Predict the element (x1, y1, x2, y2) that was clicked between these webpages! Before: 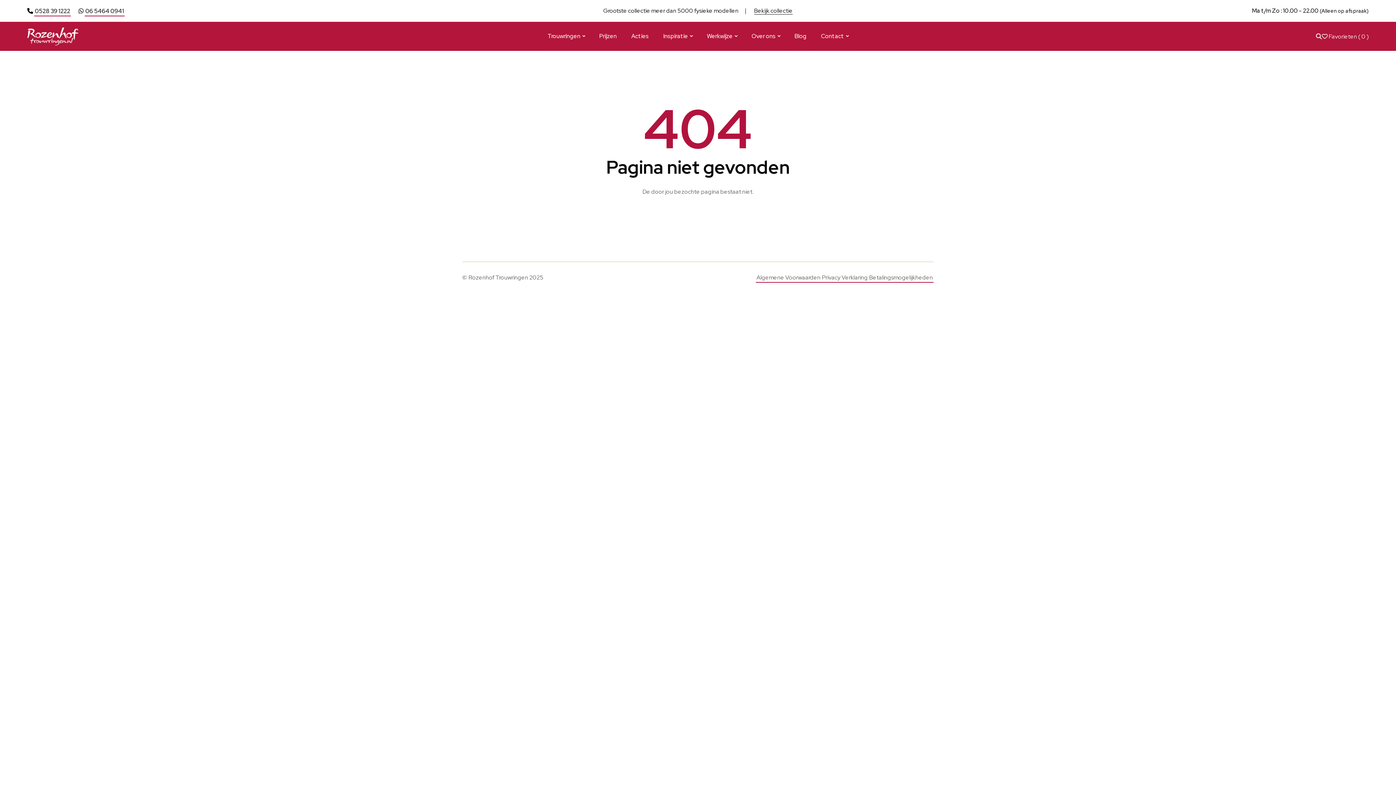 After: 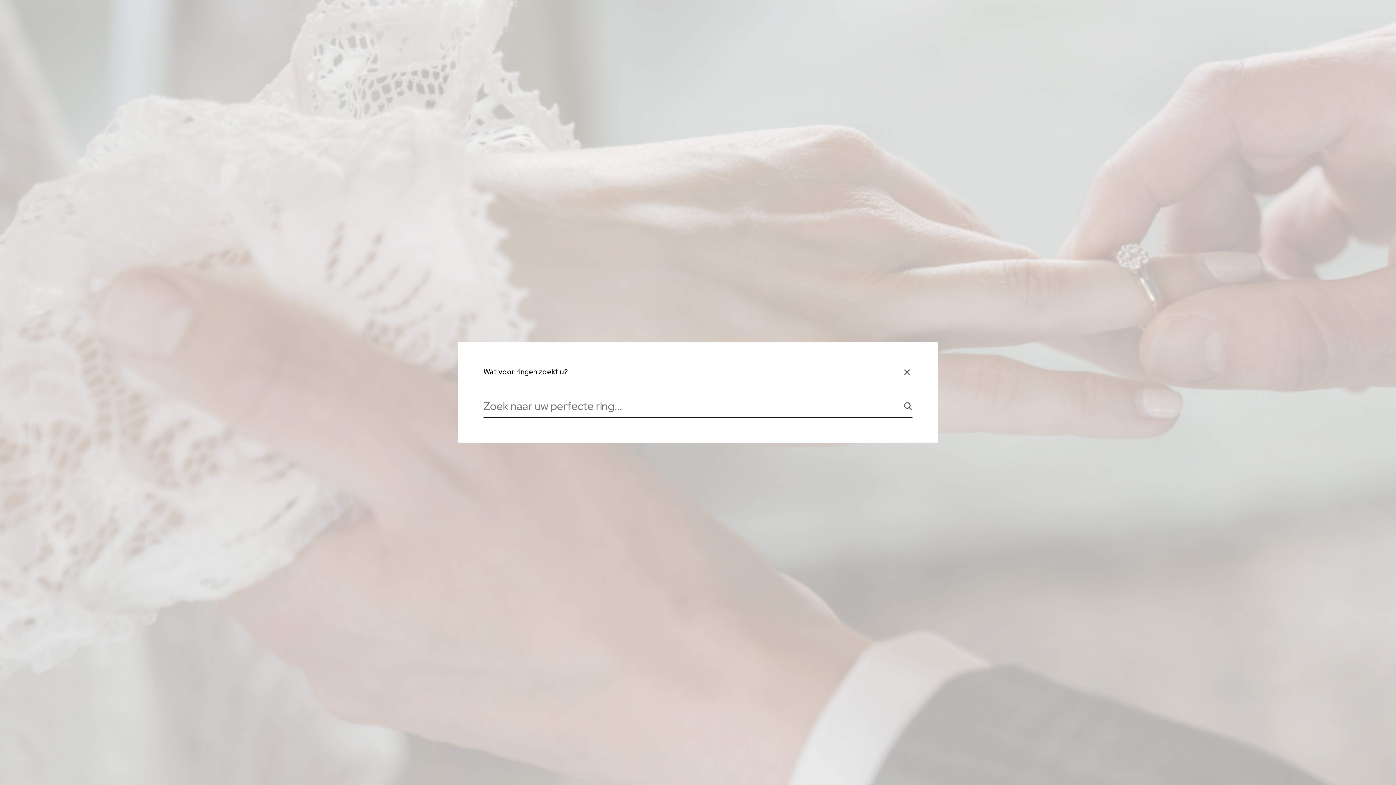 Action: bbox: (1316, 33, 1322, 39)